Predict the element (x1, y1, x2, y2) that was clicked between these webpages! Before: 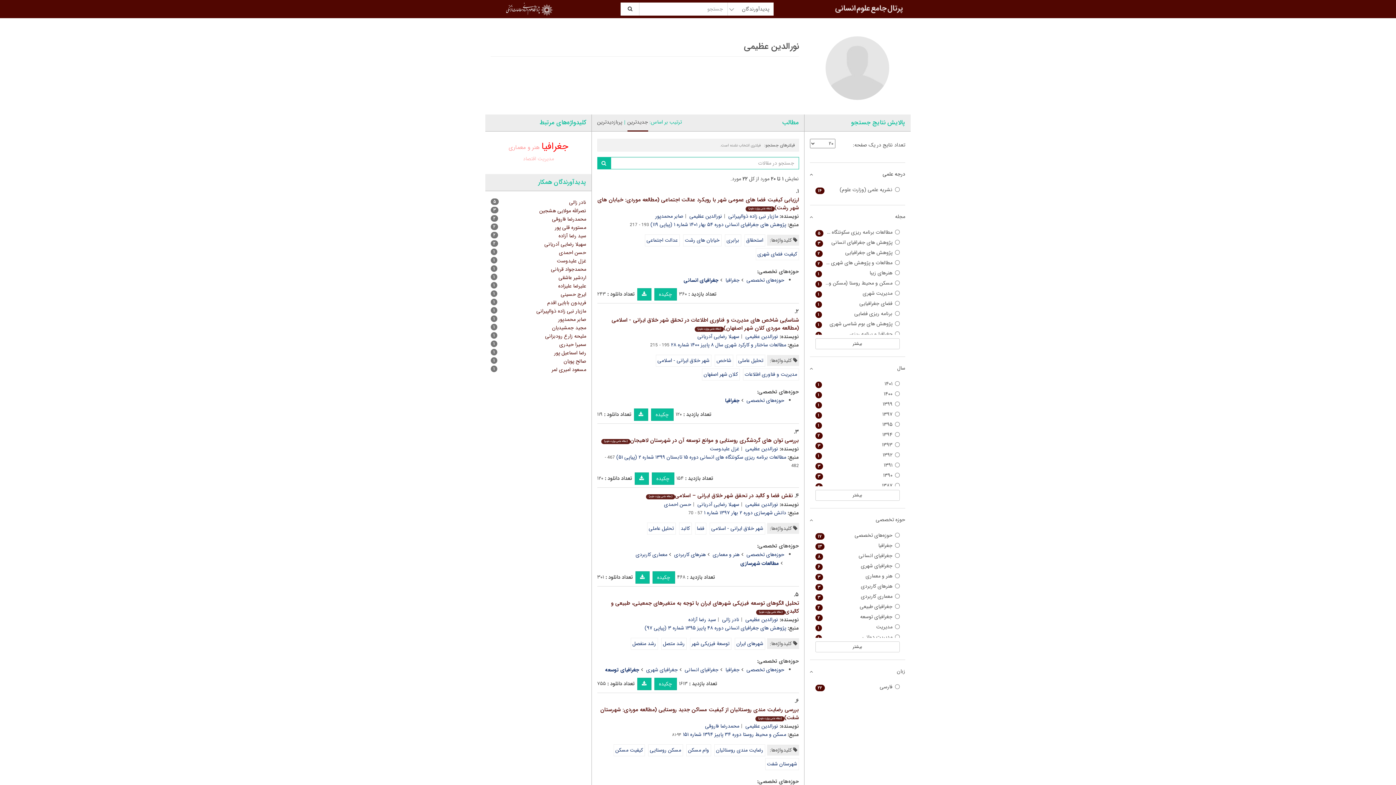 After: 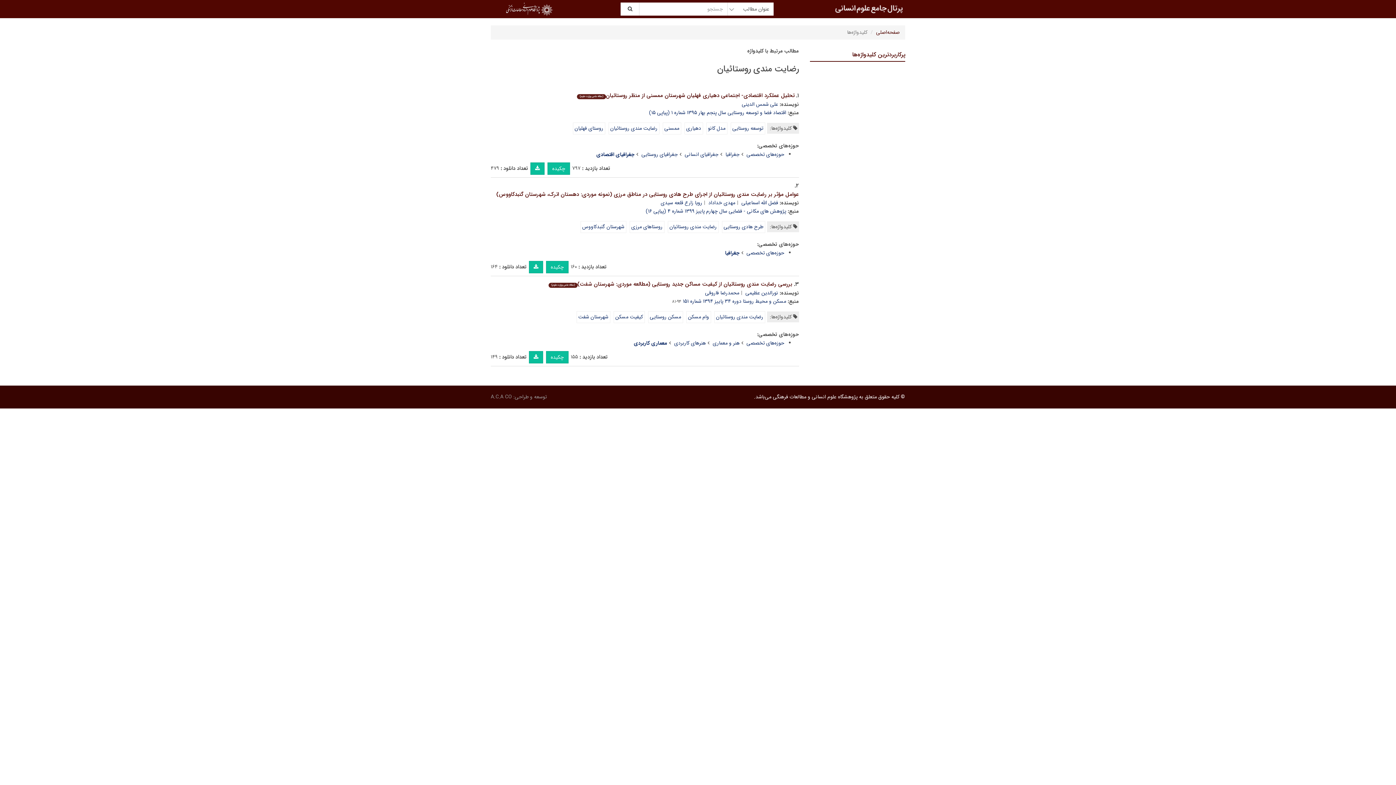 Action: label: رضایت مندی روستائیان bbox: (714, 744, 765, 756)